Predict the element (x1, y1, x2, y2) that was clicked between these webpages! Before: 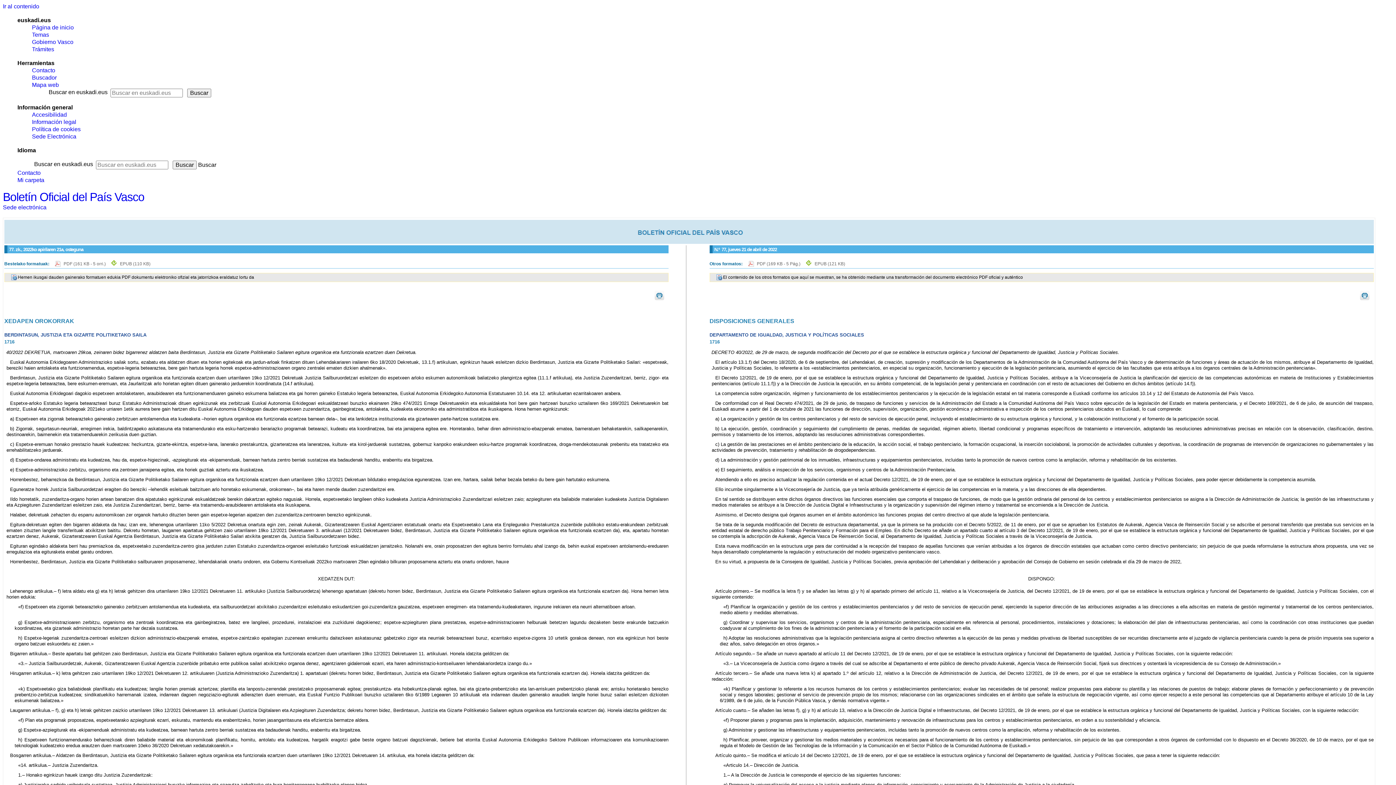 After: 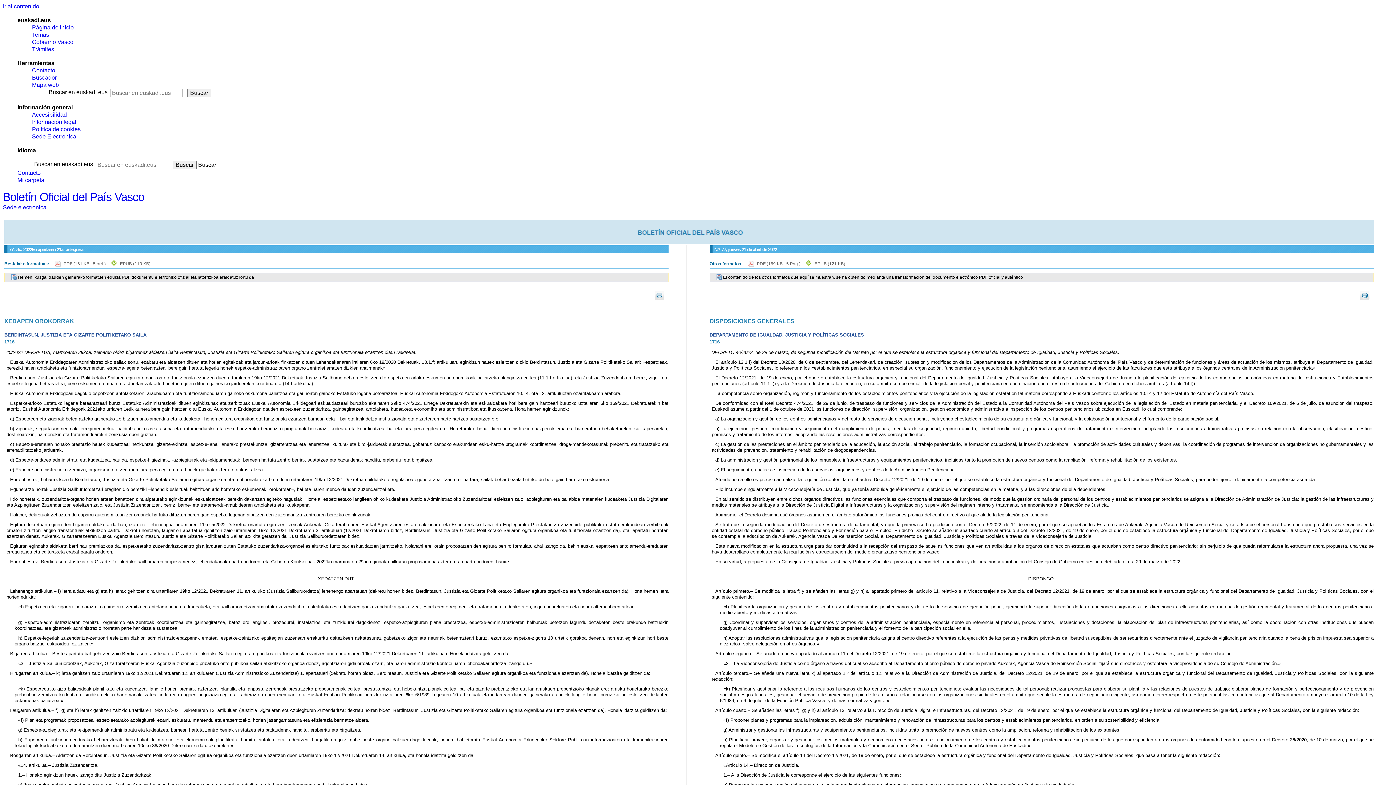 Action: label: Ir al contenido bbox: (2, 3, 39, 9)